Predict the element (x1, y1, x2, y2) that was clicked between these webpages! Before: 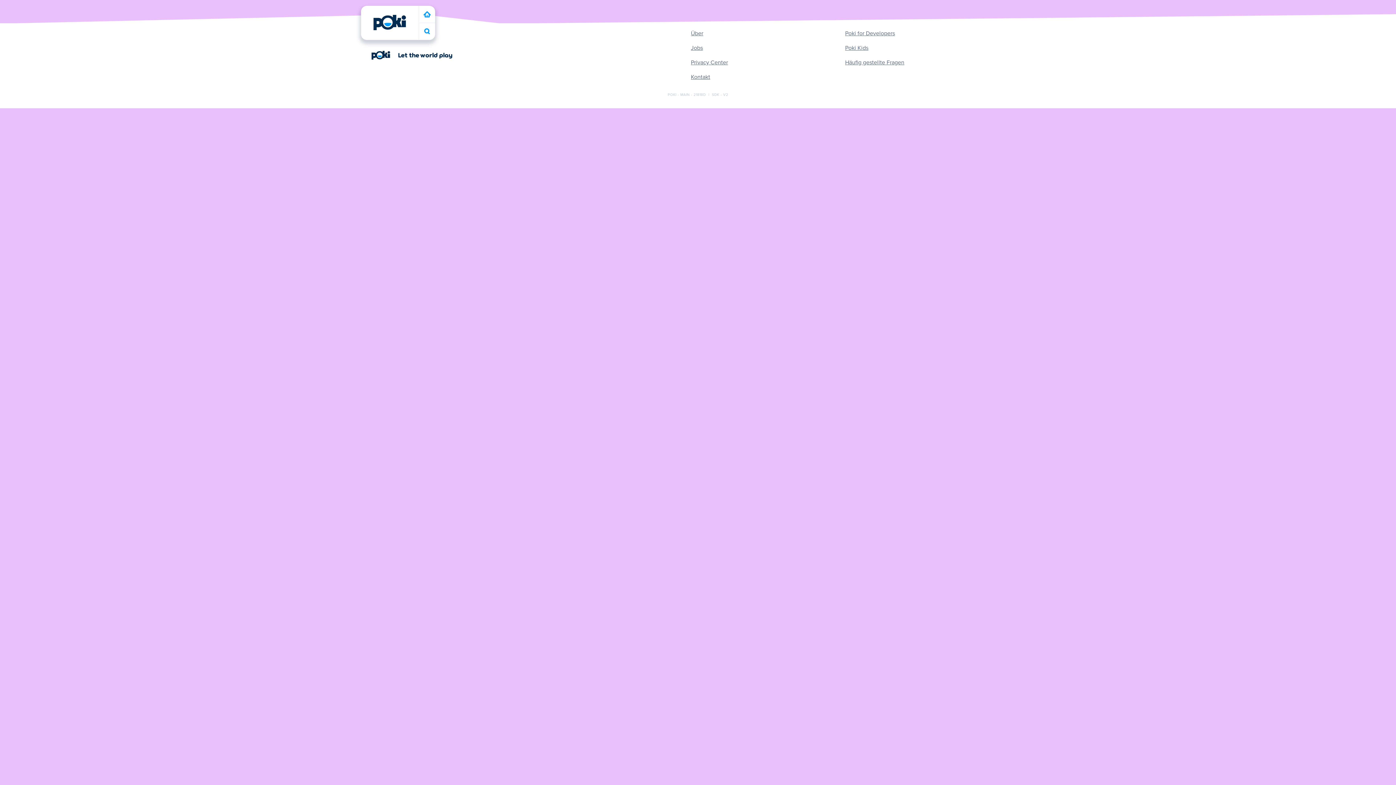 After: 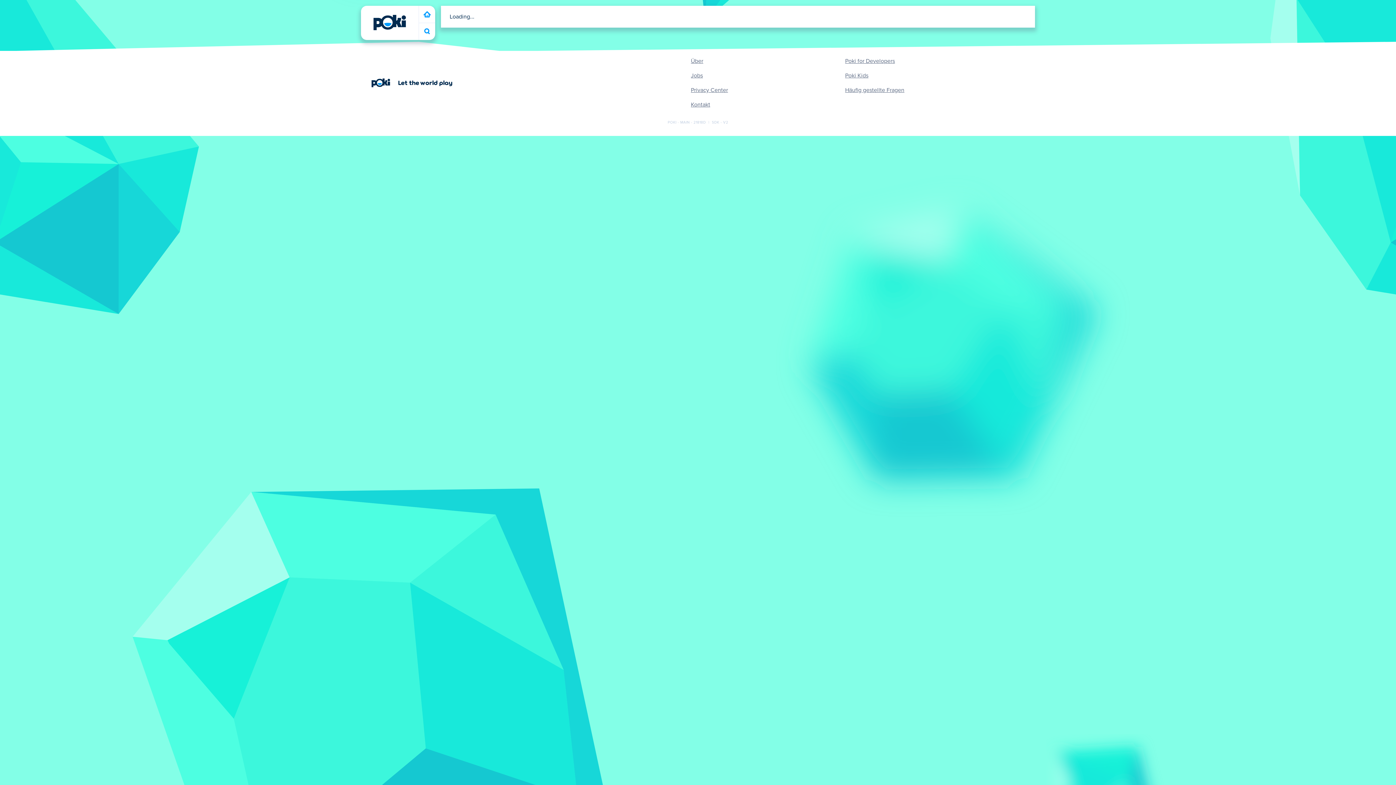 Action: label: Häufig gestellte Fragen bbox: (845, 58, 904, 66)